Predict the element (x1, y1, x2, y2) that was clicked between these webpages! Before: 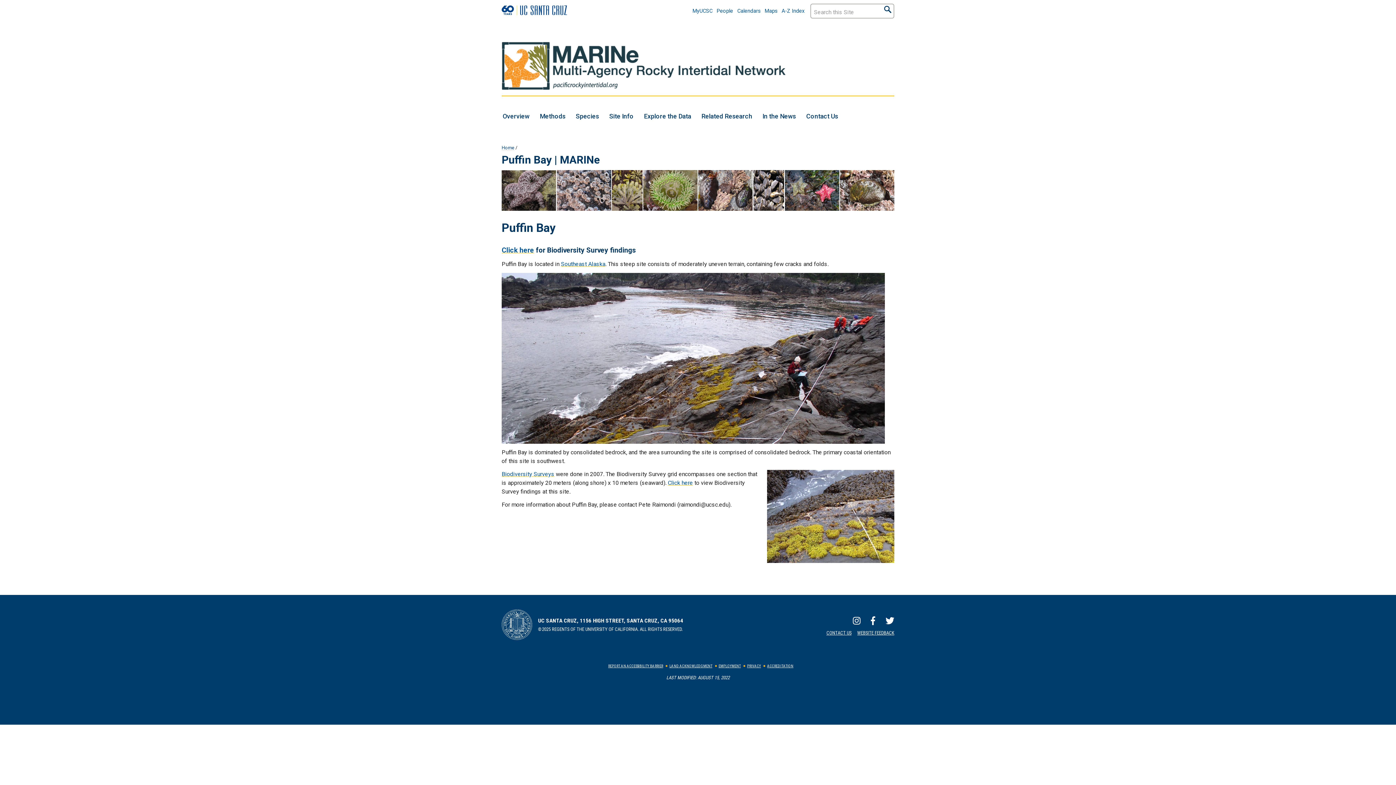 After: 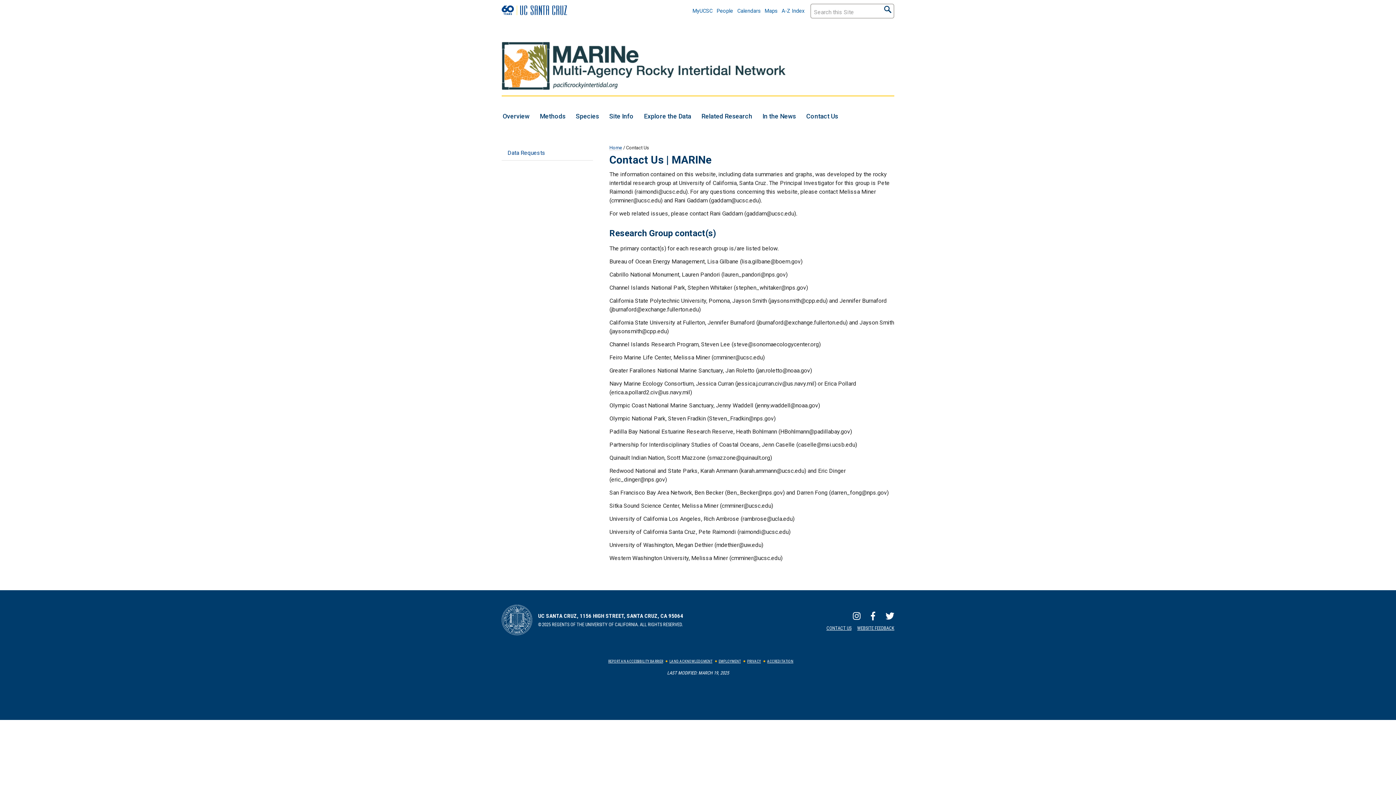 Action: bbox: (806, 111, 838, 120) label: Contact Us